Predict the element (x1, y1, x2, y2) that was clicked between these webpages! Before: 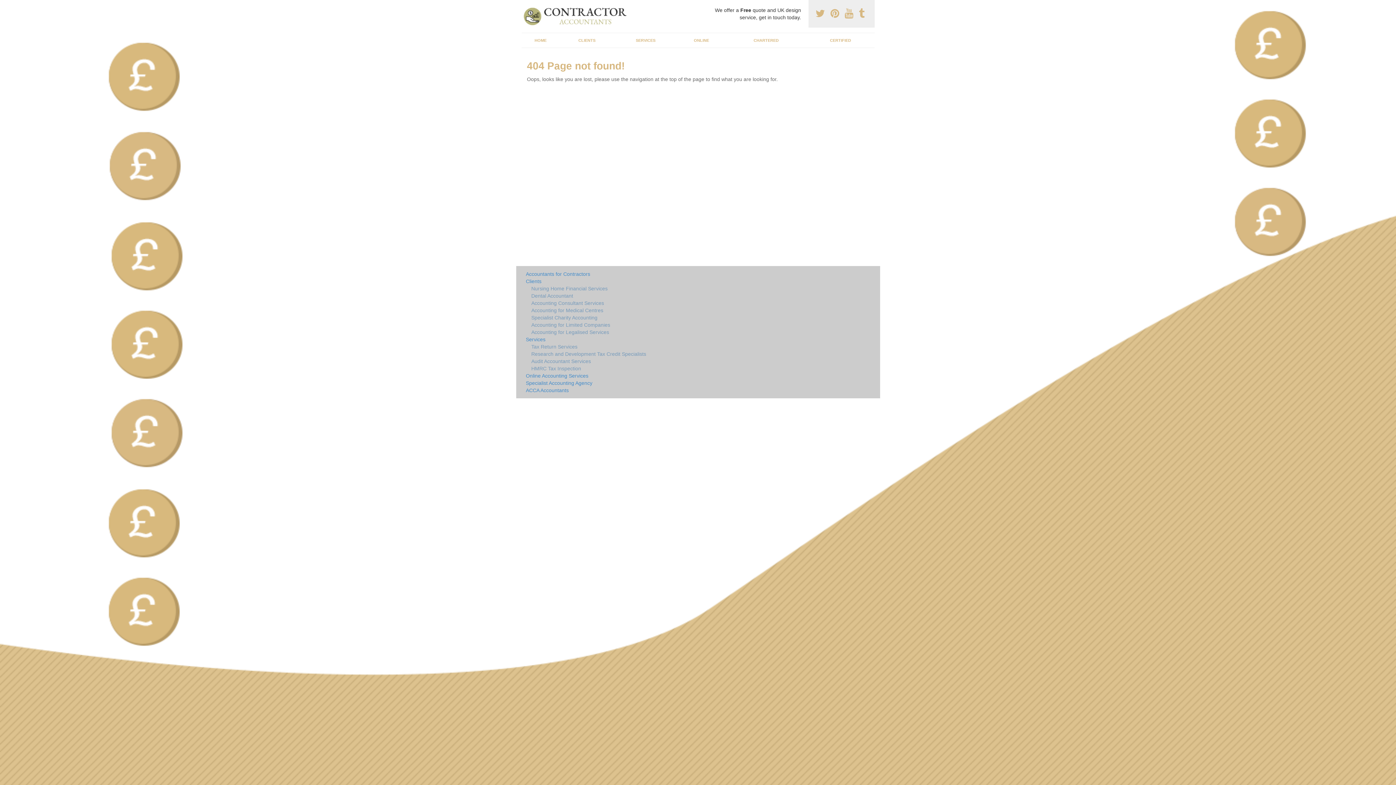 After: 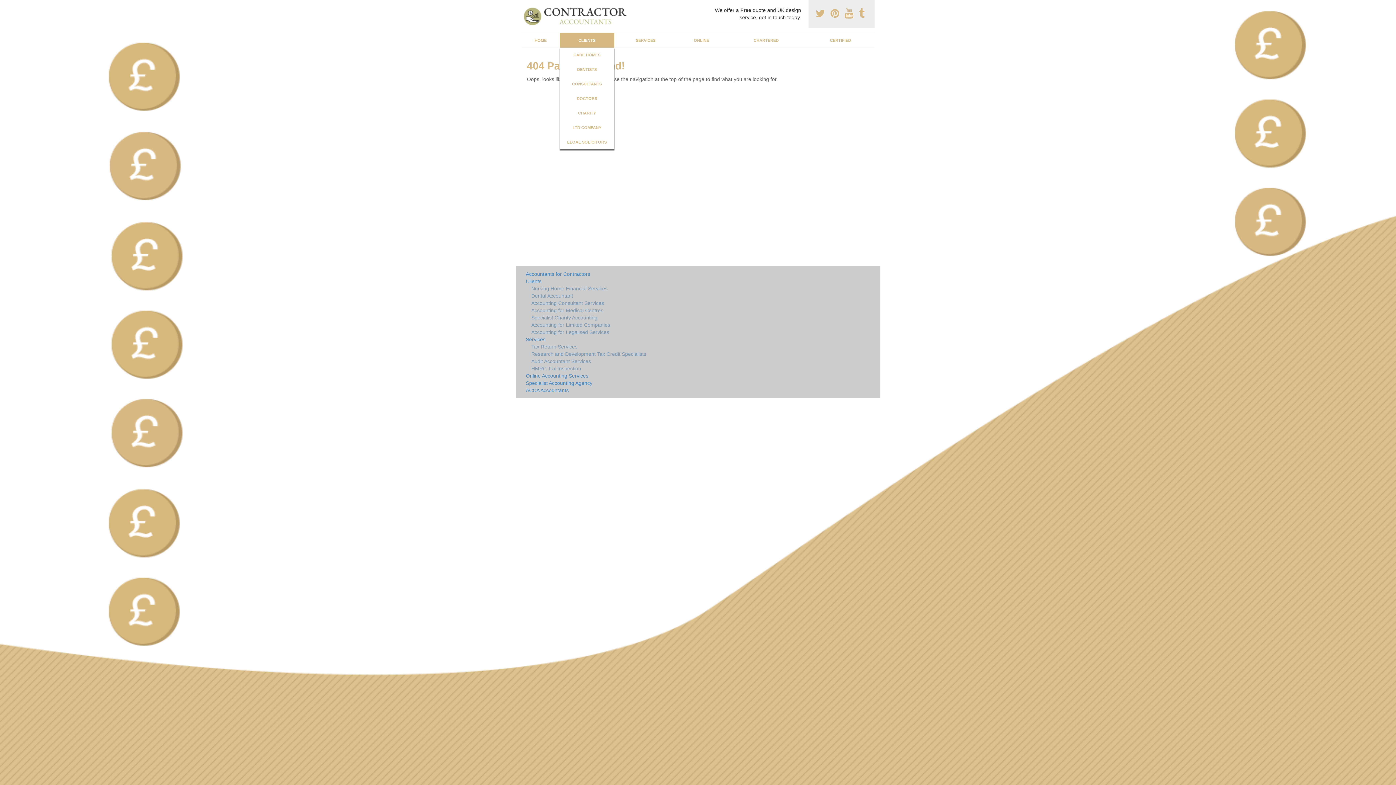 Action: label: CLIENTS bbox: (559, 33, 614, 47)